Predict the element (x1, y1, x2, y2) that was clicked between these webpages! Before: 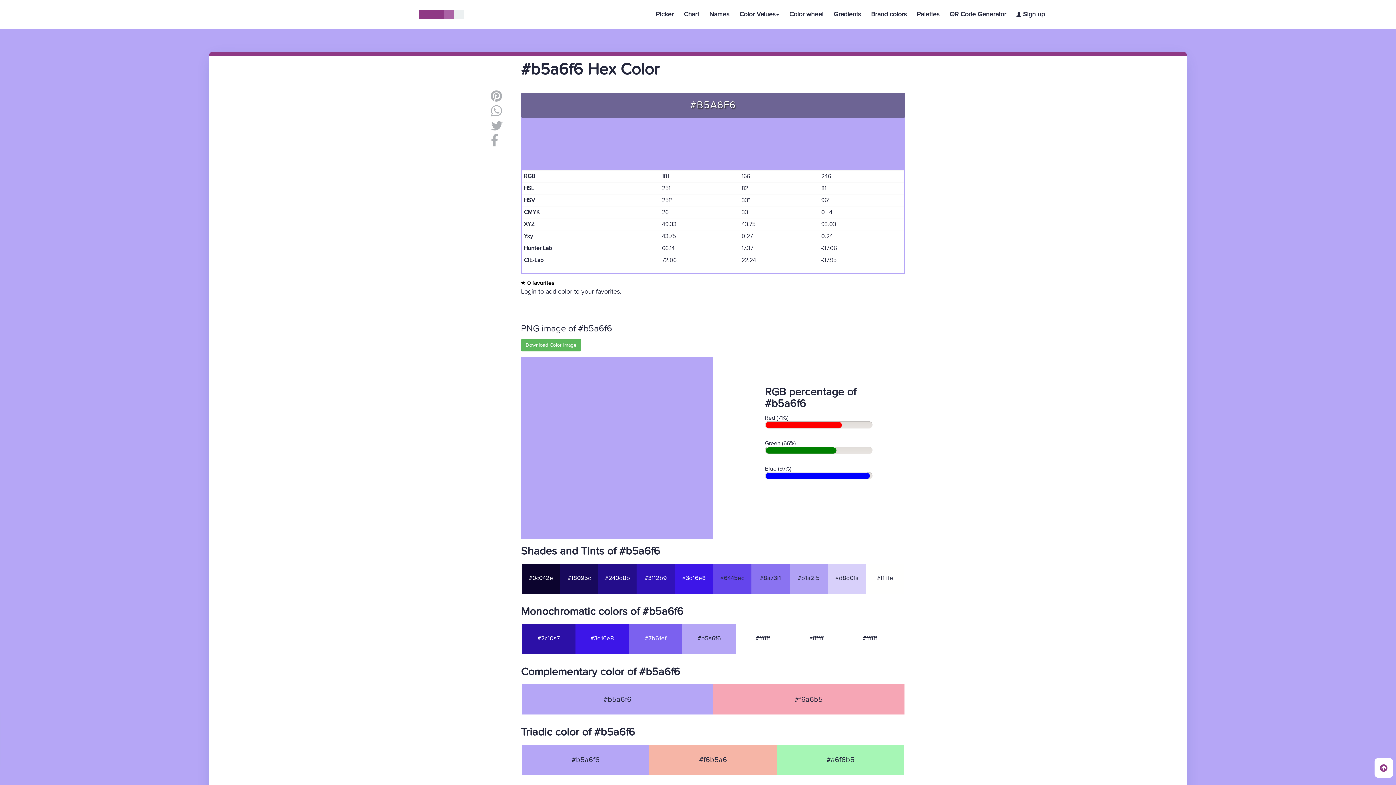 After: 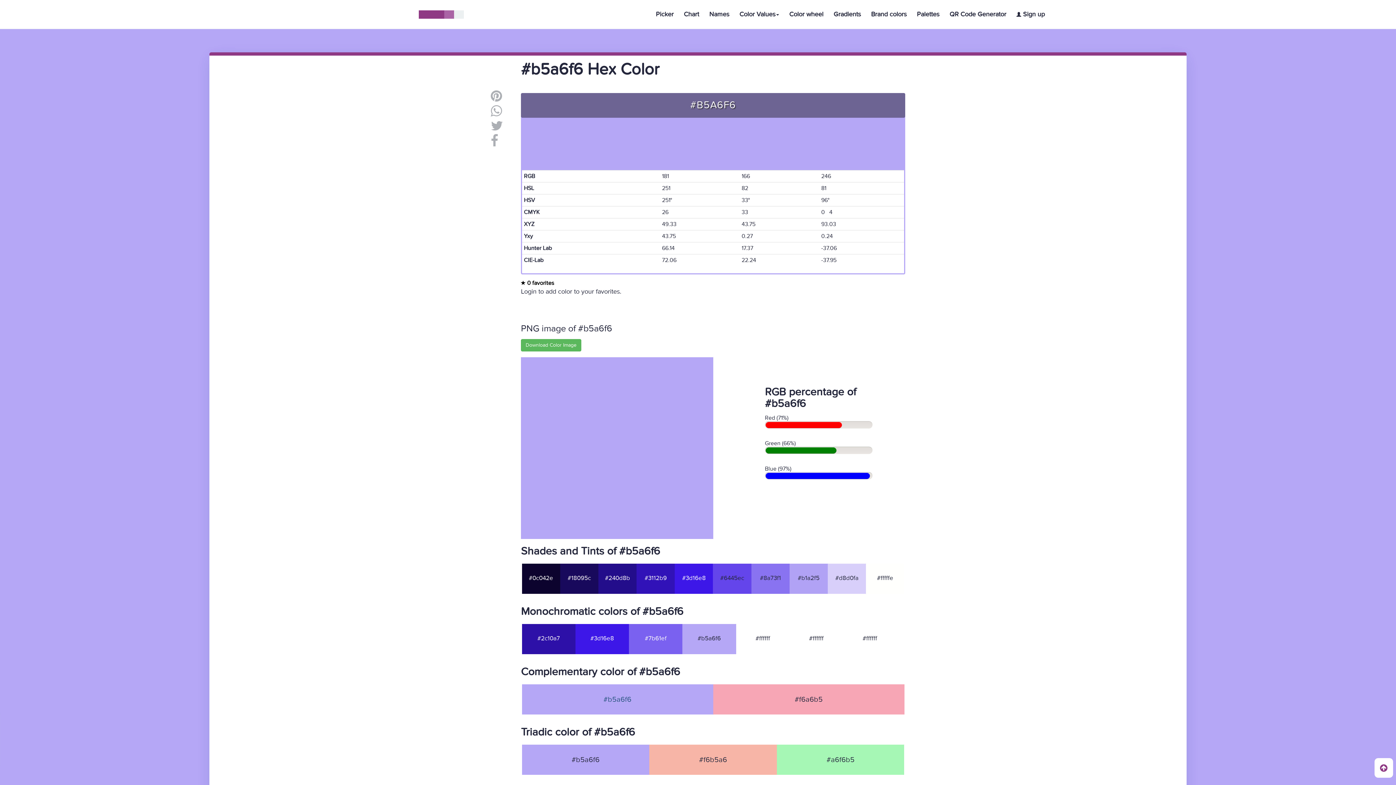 Action: label: #b5a6f6 bbox: (603, 695, 631, 704)